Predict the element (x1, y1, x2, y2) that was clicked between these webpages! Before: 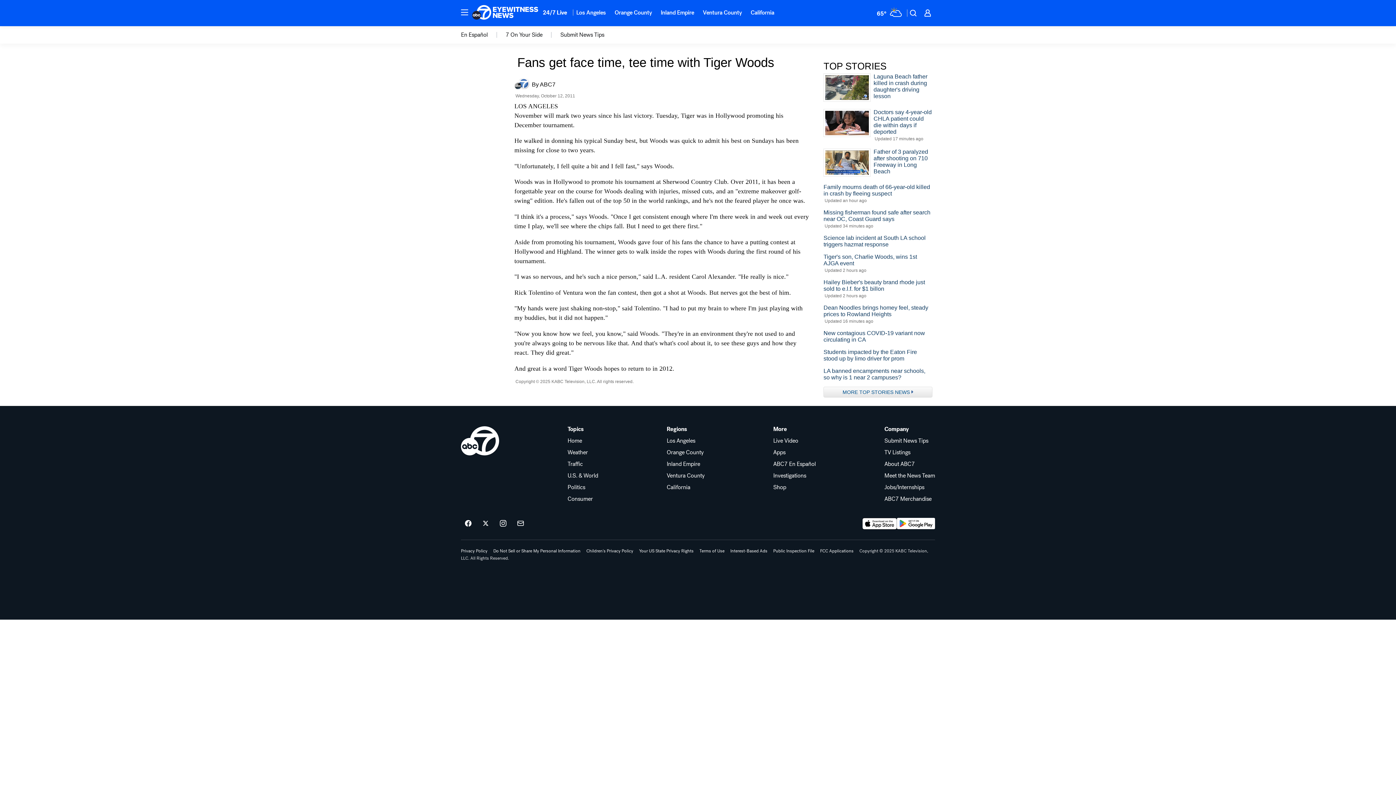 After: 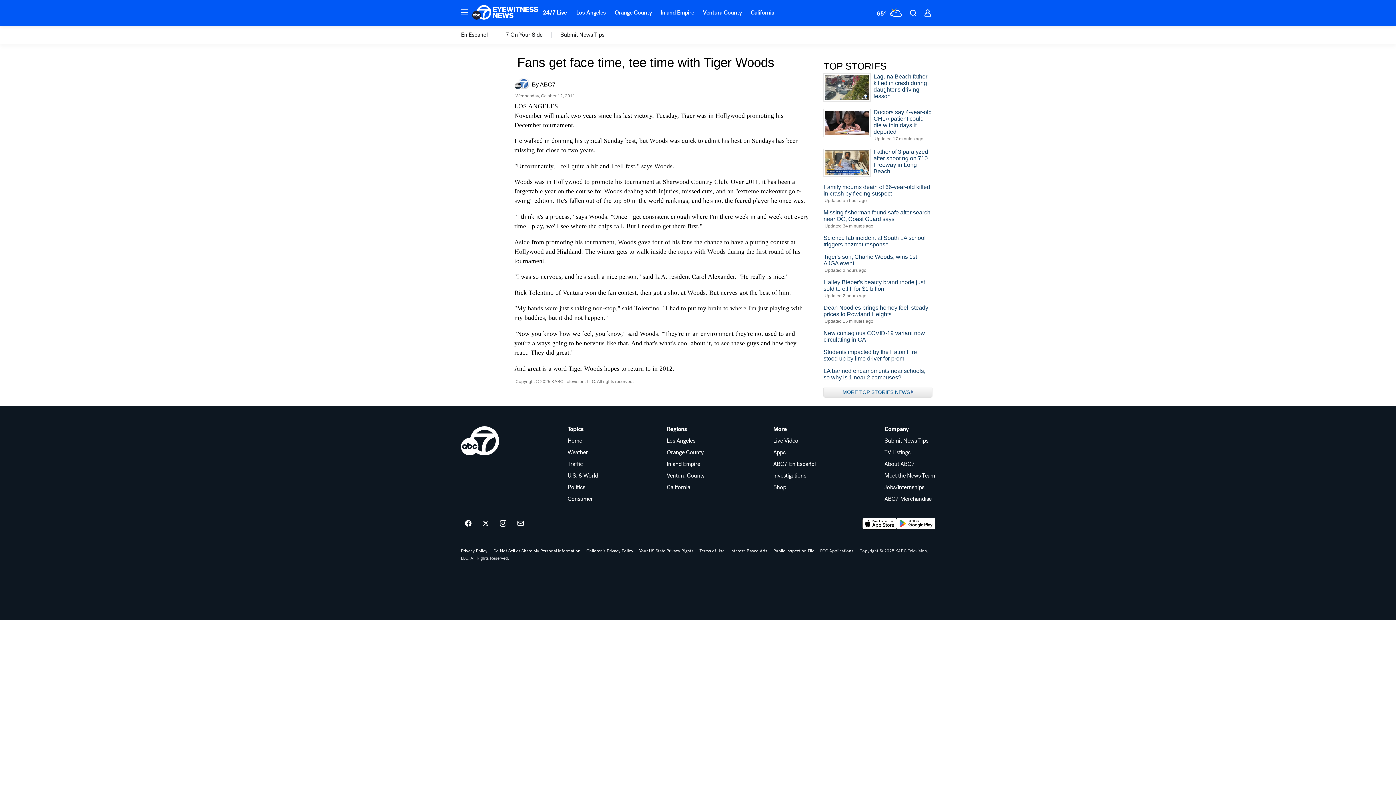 Action: label: Topics bbox: (567, 426, 598, 432)